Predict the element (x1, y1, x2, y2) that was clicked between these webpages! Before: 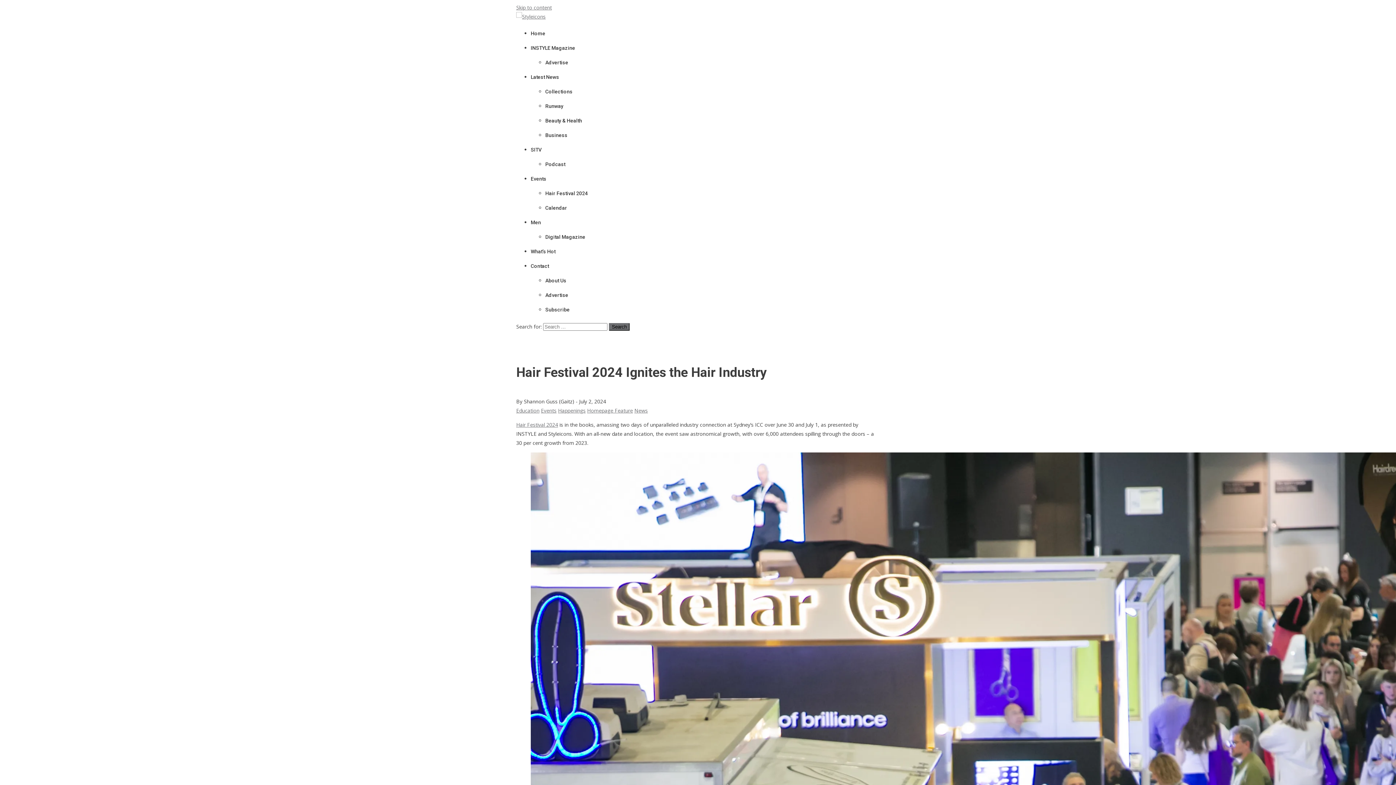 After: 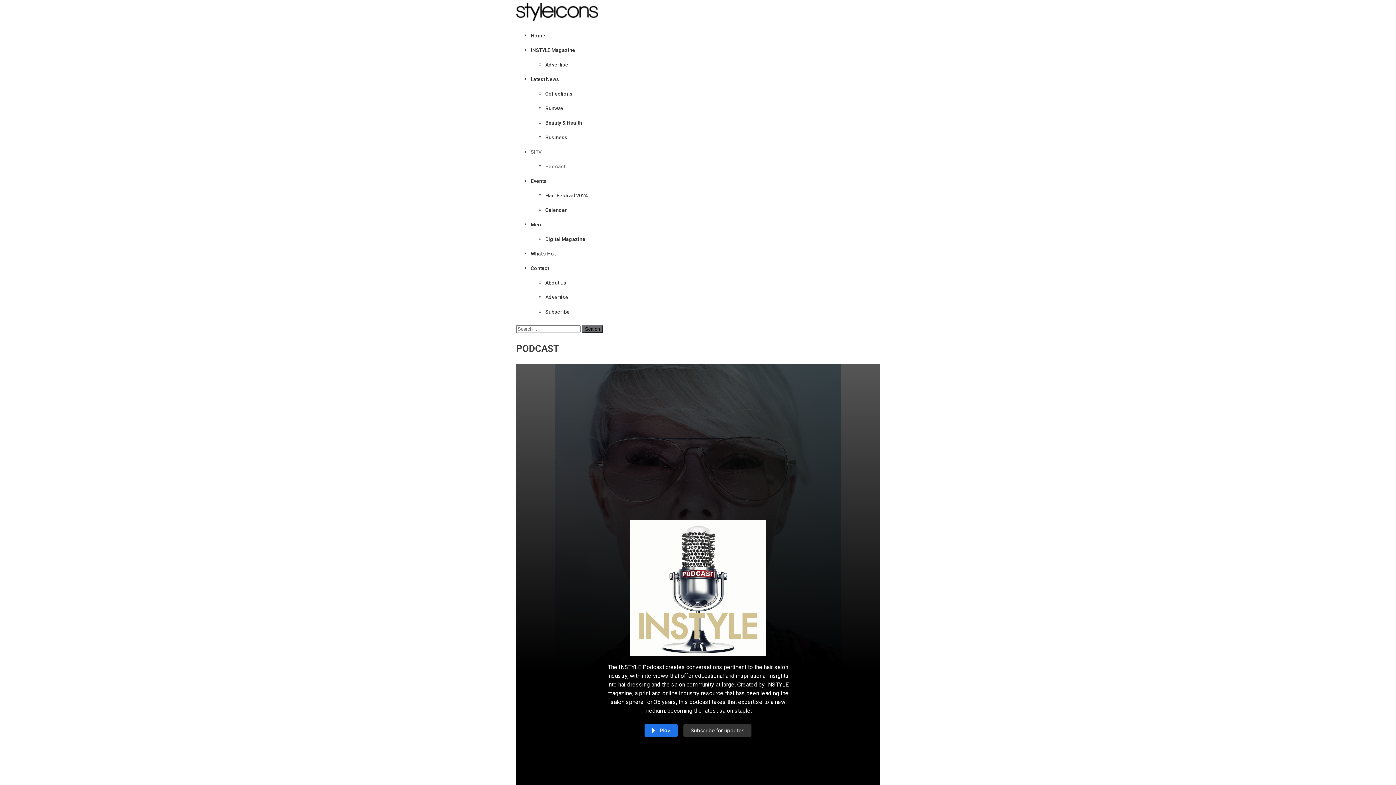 Action: bbox: (545, 161, 565, 167) label: Podcast